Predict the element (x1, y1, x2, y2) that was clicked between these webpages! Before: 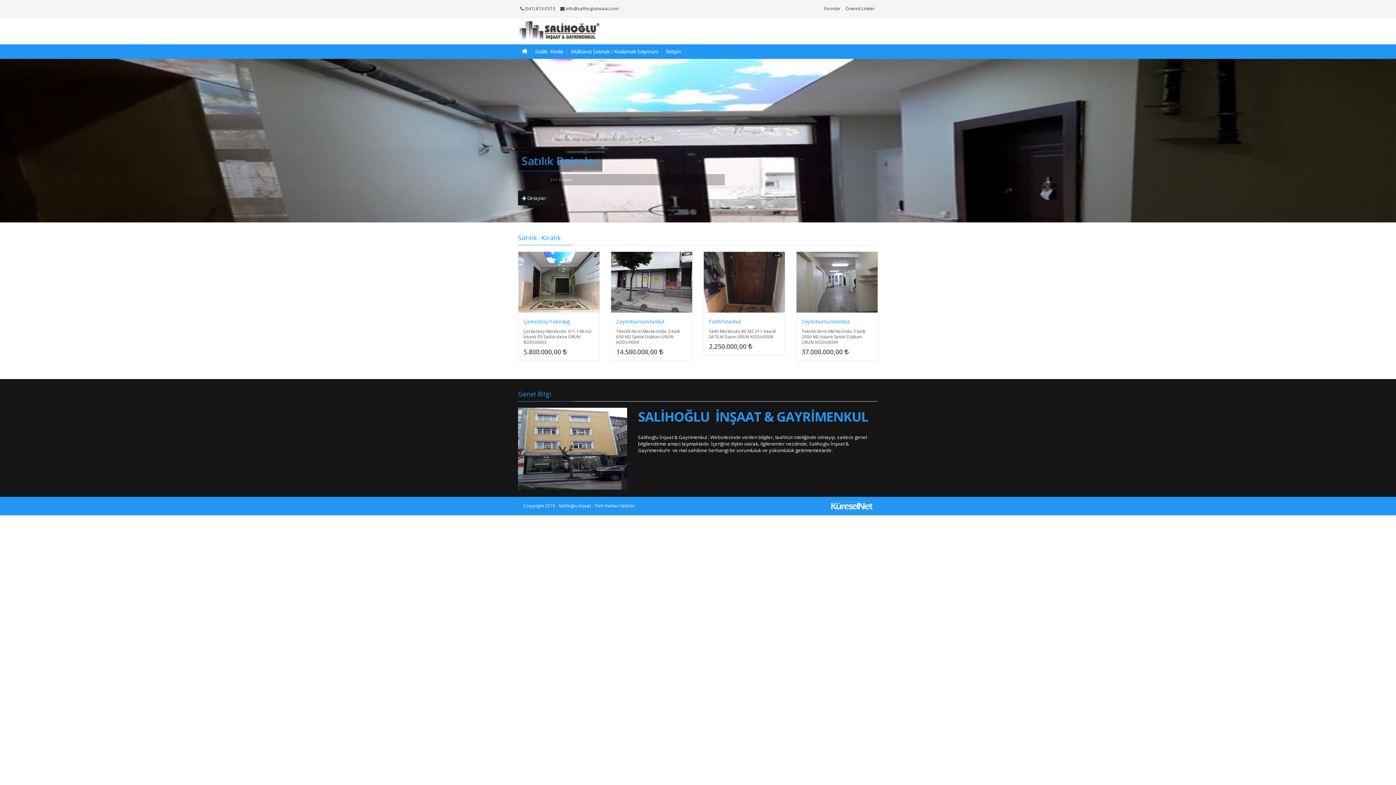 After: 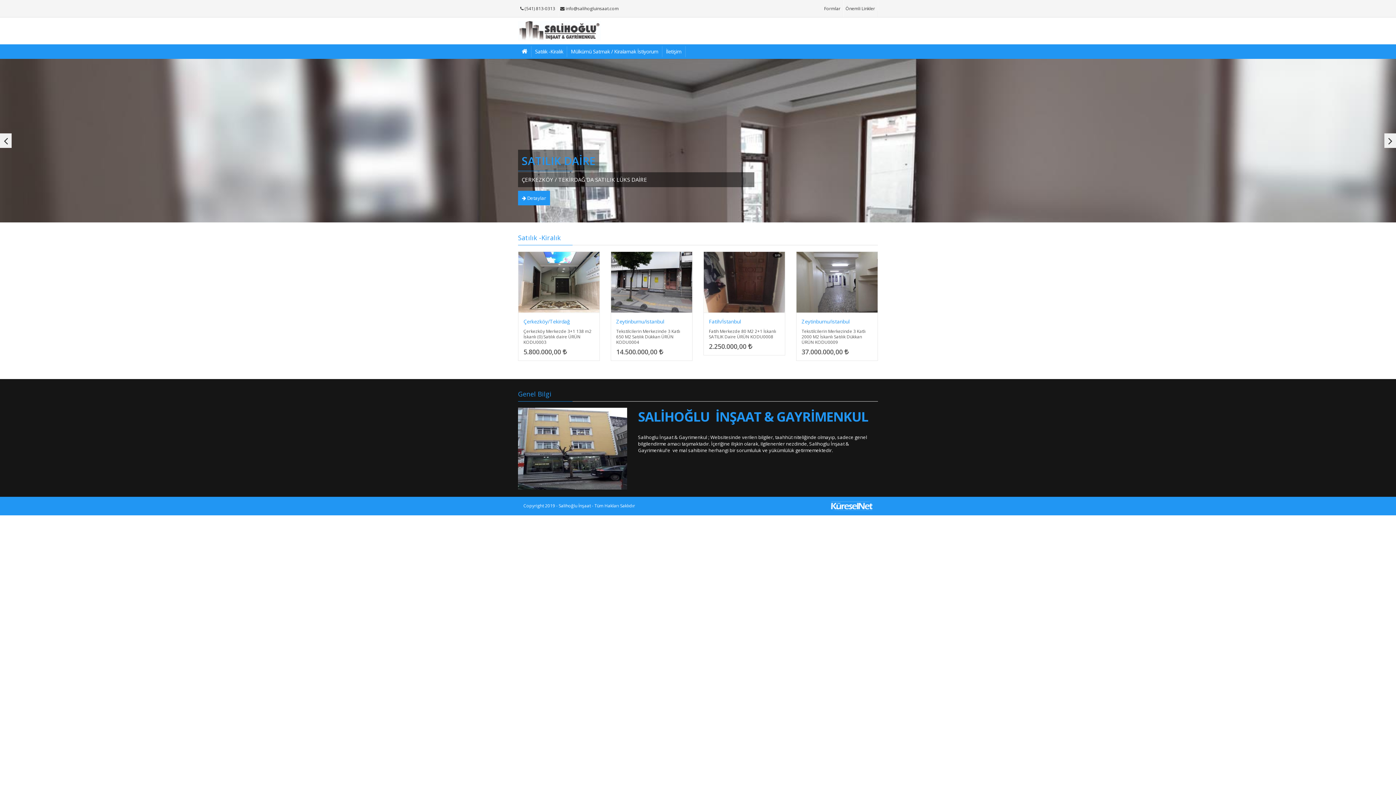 Action: label:  Detaylar bbox: (518, 190, 550, 205)